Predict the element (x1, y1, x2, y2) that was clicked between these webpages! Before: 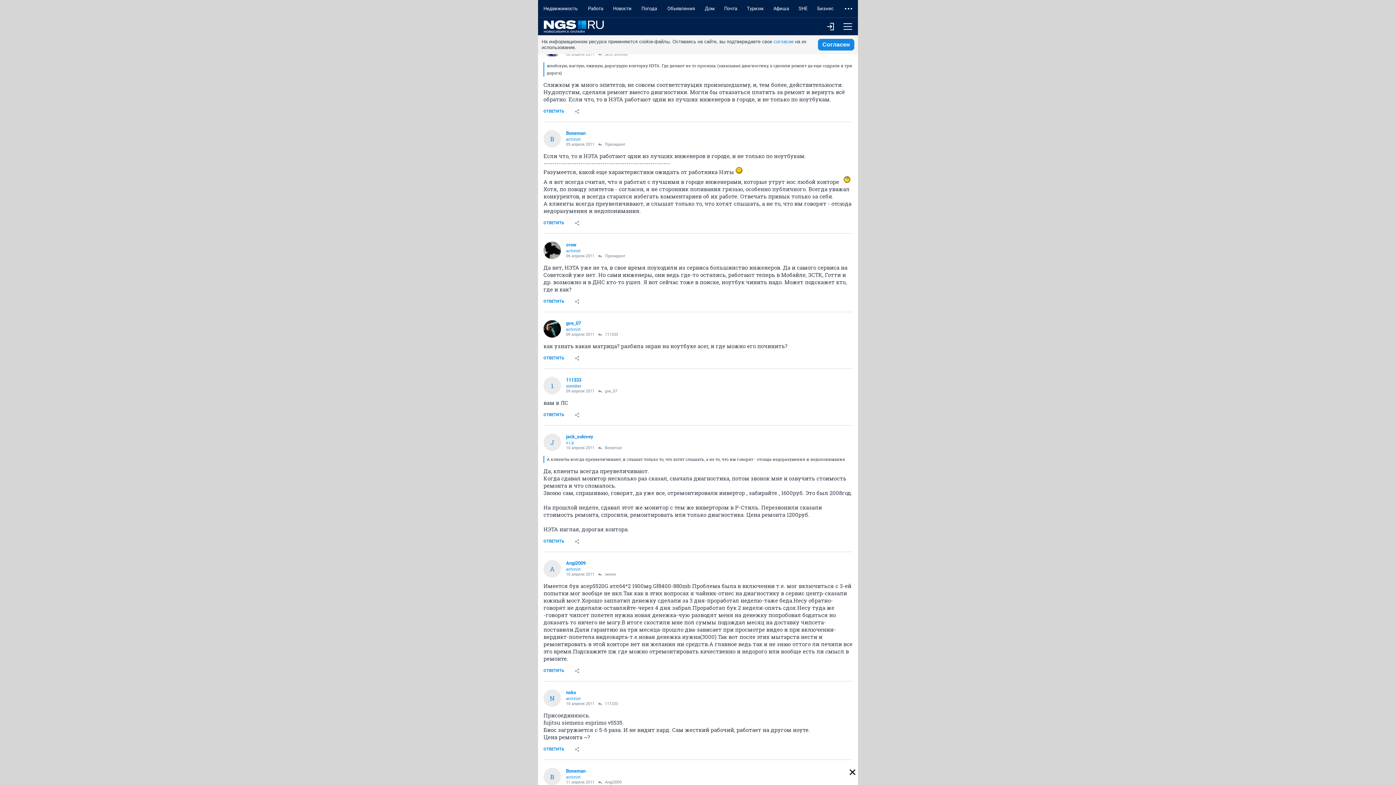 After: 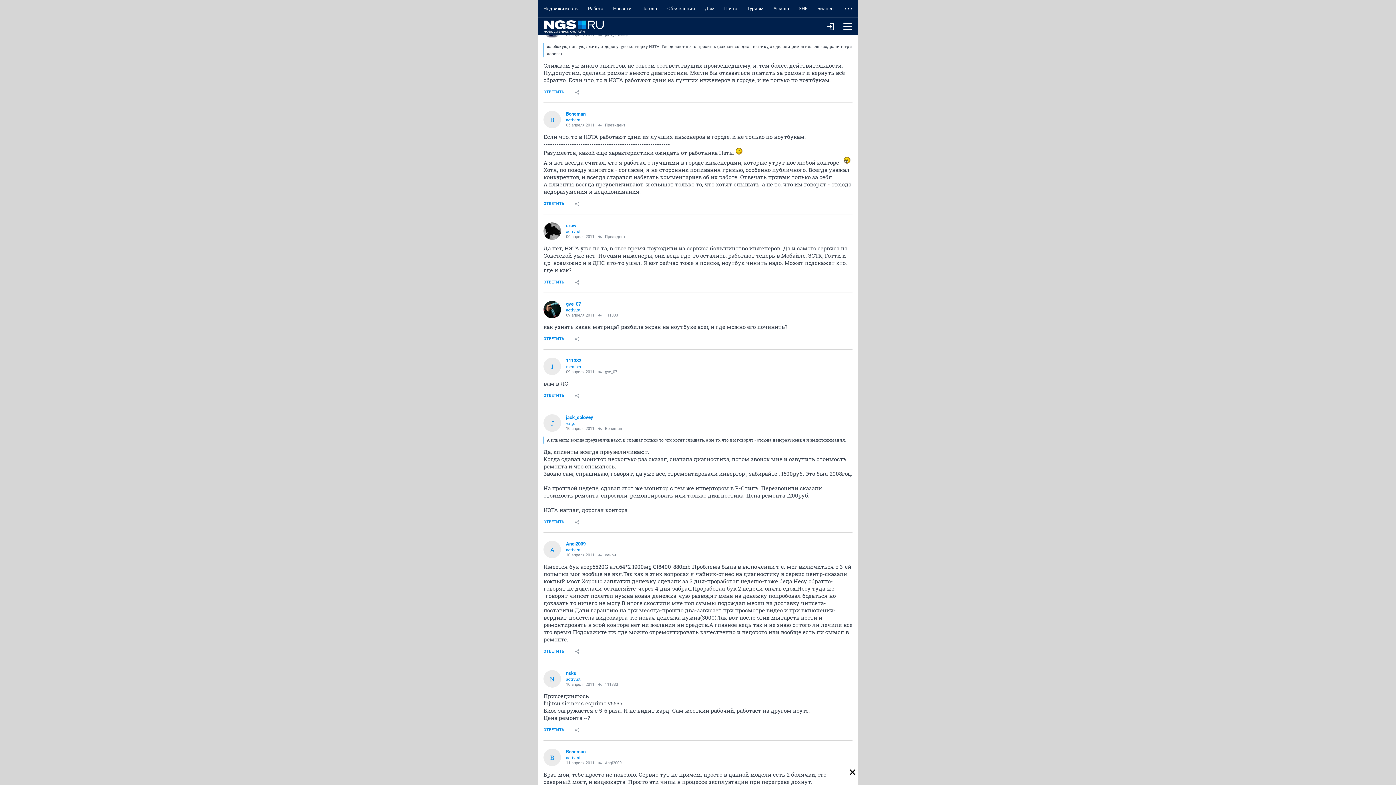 Action: bbox: (538, 0, 583, 17) label: Недвижимость